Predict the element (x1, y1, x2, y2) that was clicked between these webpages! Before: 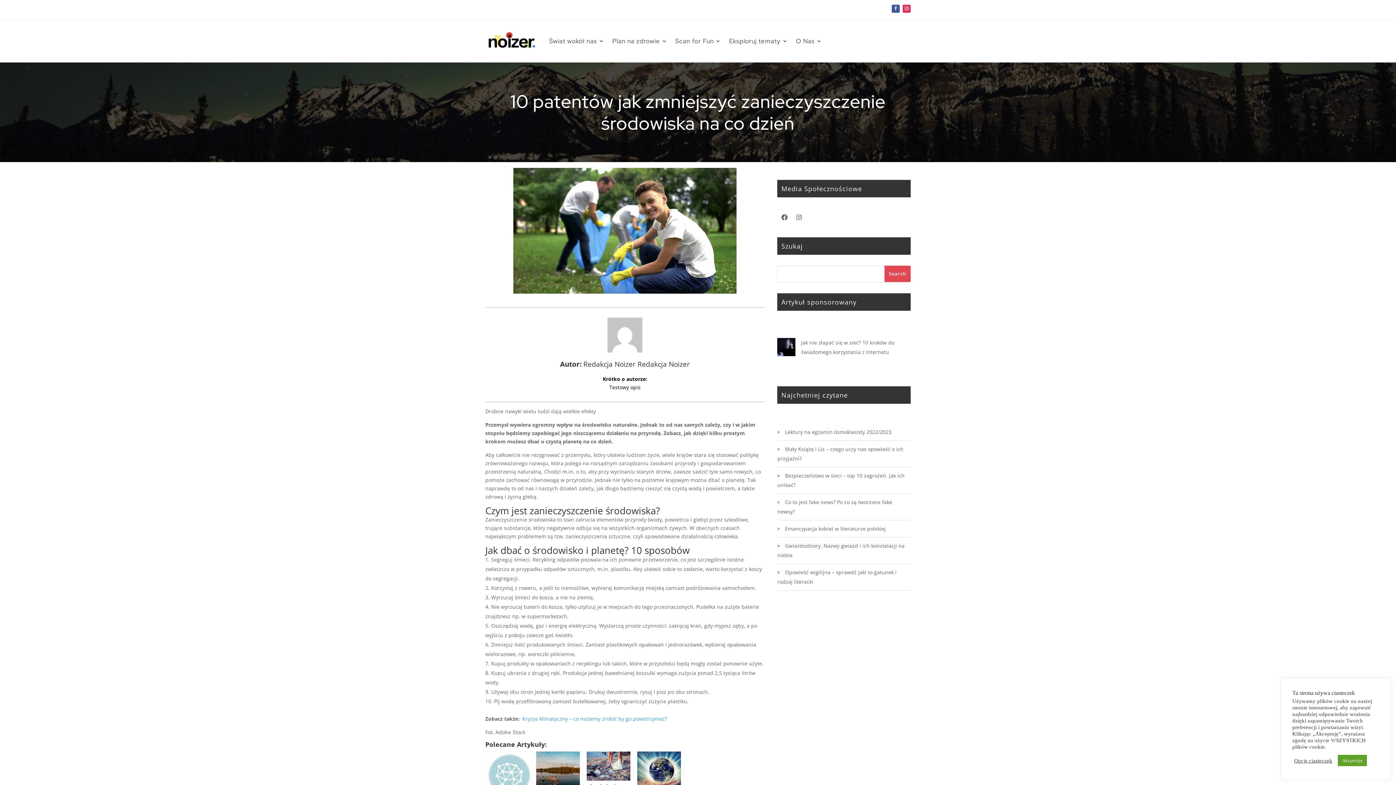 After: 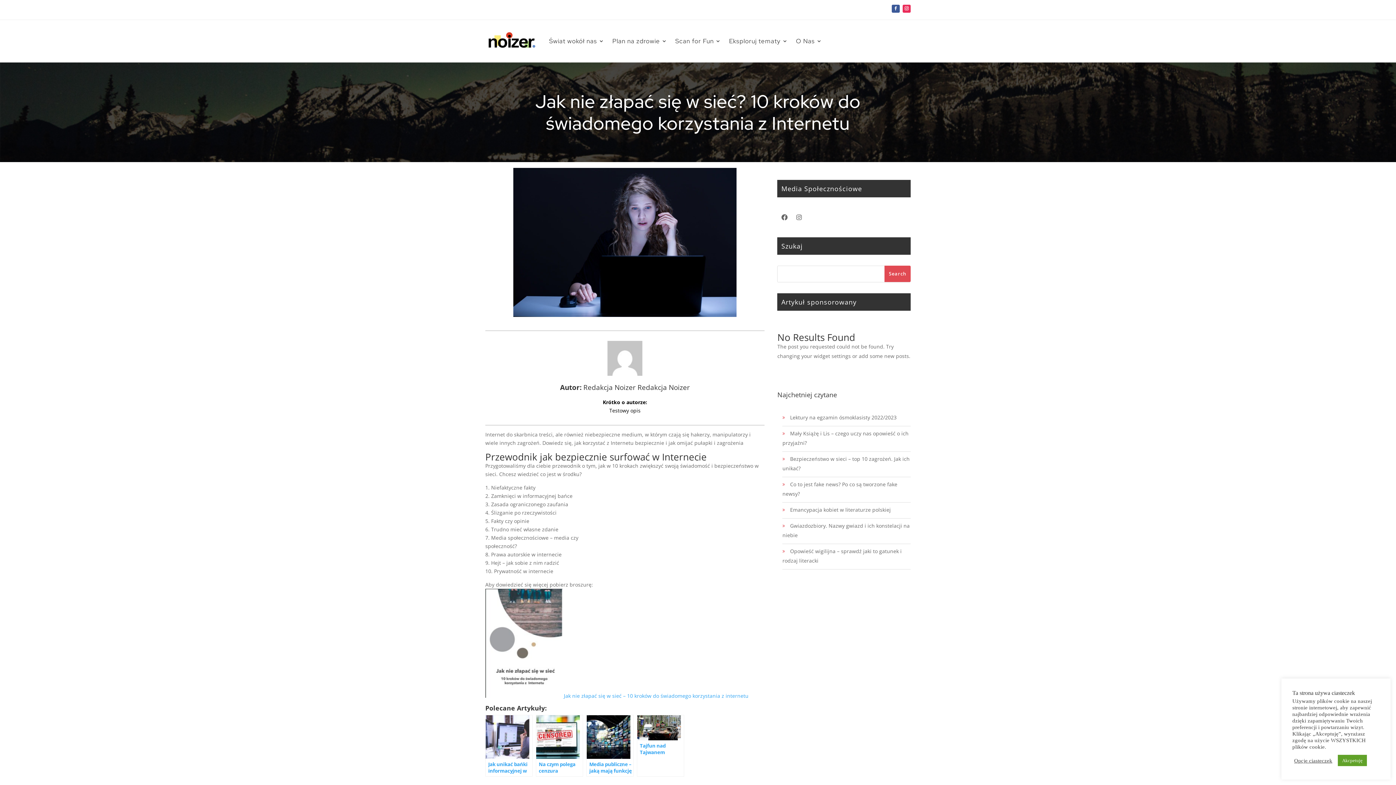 Action: bbox: (777, 338, 795, 359)